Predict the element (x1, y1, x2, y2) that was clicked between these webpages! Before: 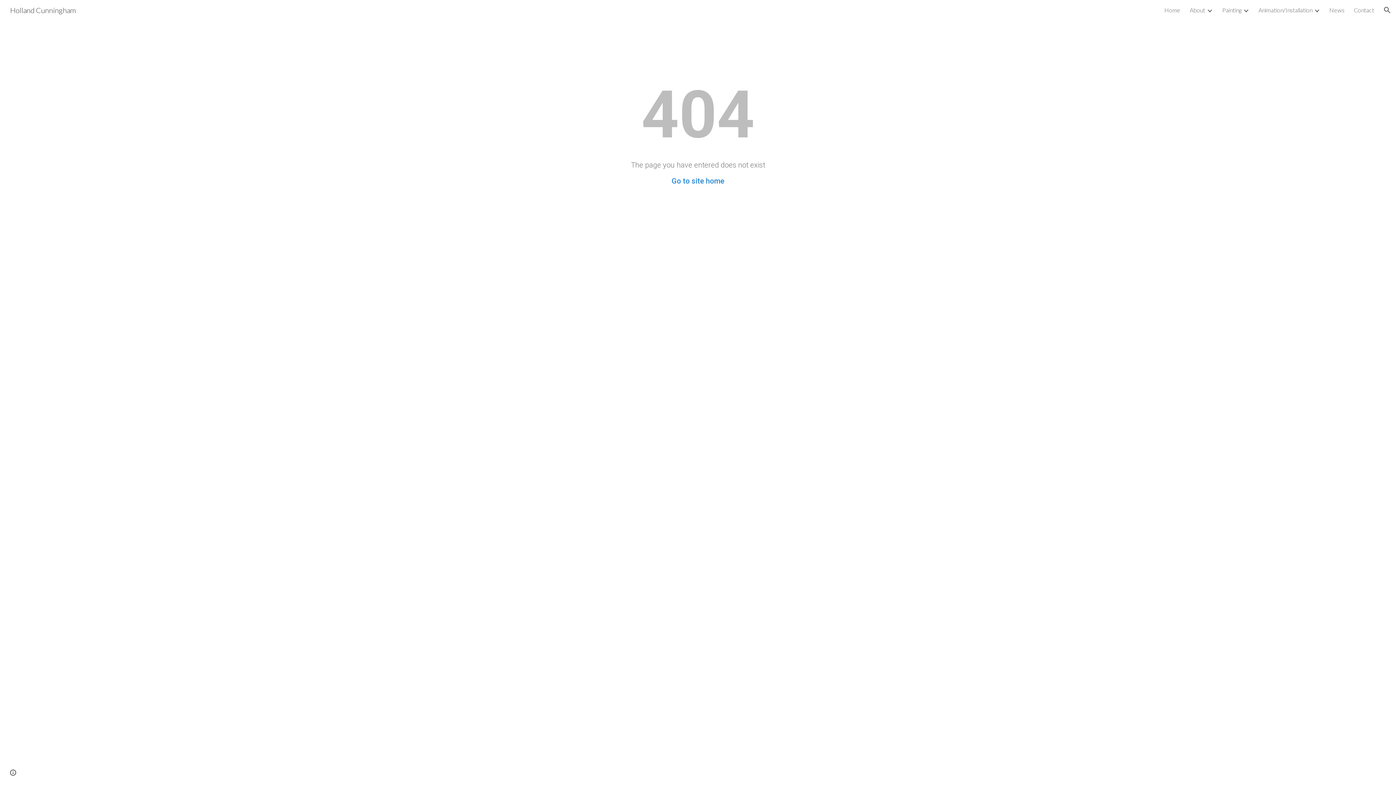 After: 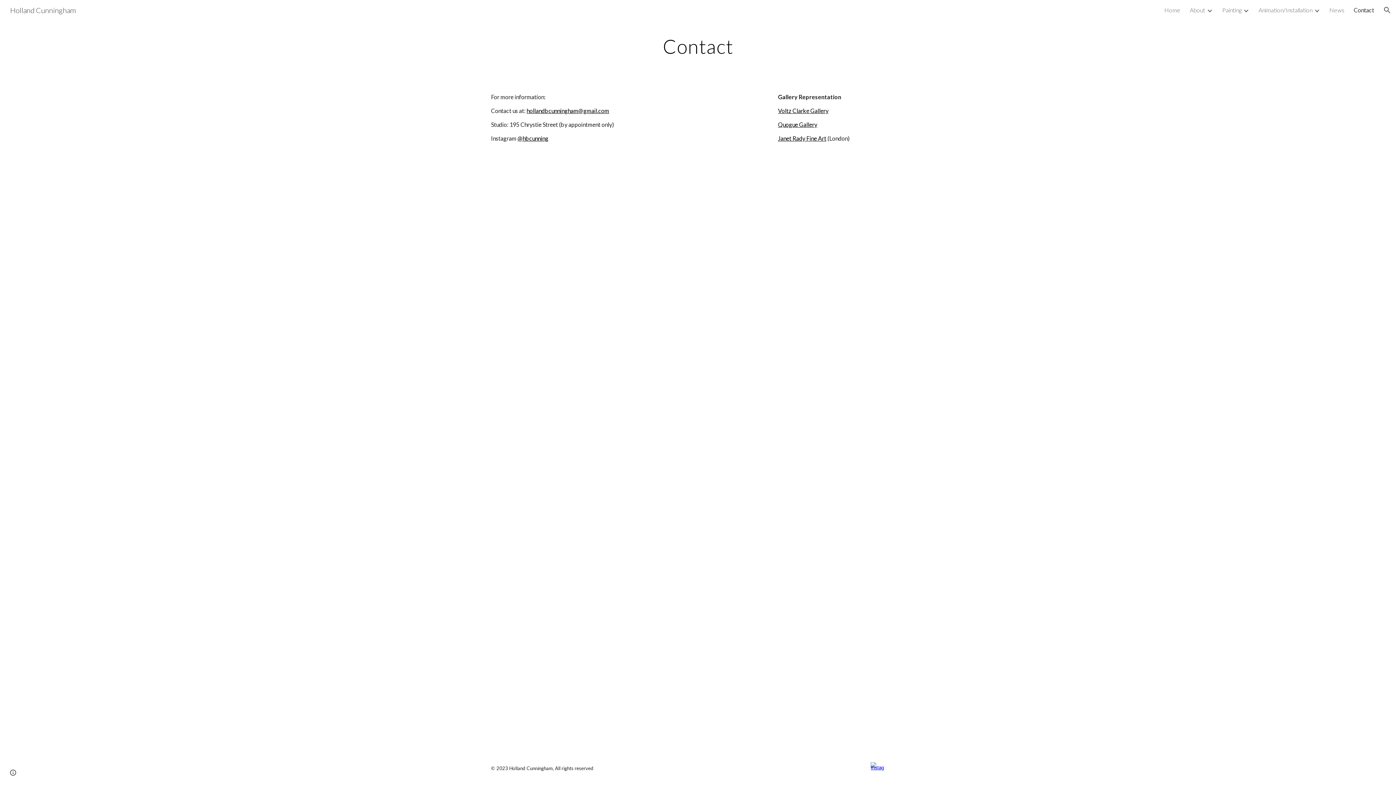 Action: bbox: (1354, 6, 1374, 13) label: Contact